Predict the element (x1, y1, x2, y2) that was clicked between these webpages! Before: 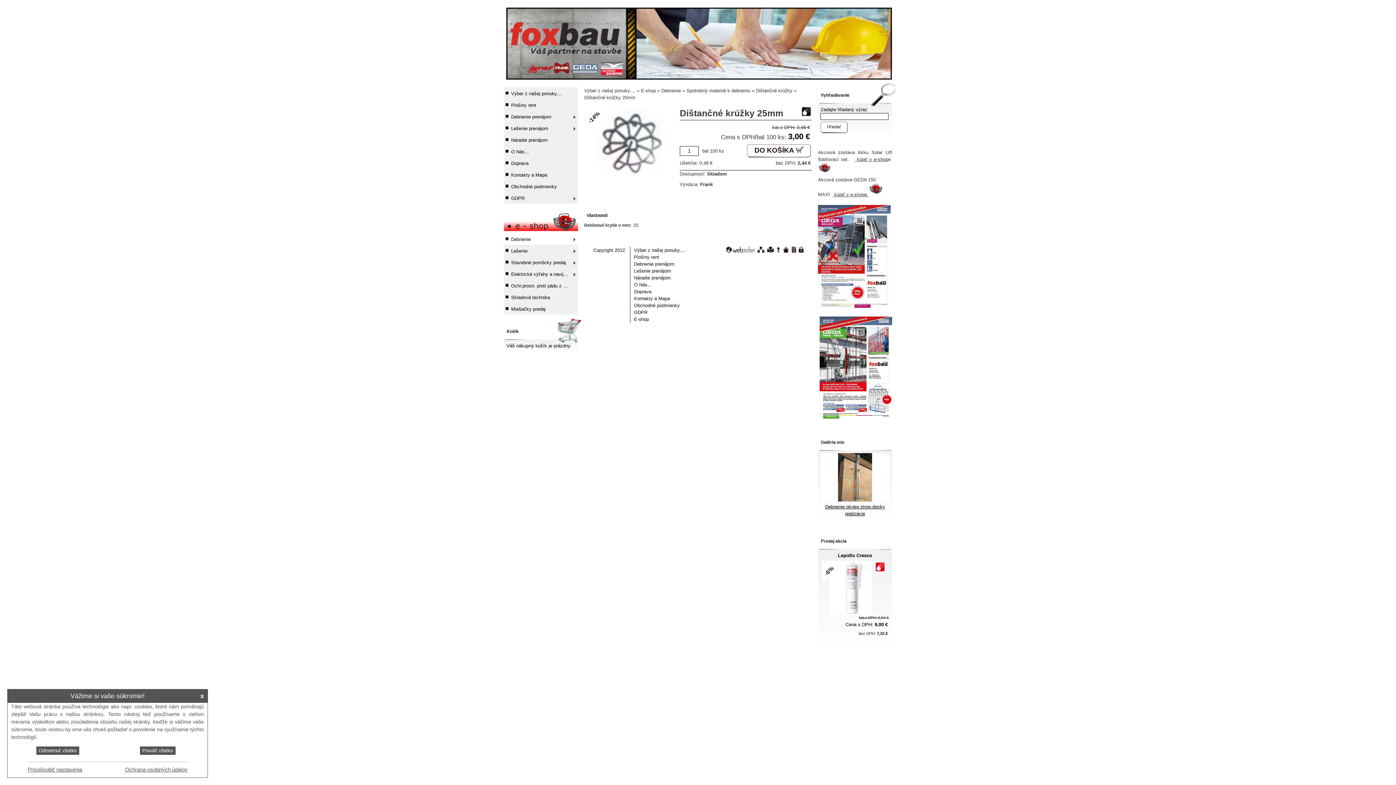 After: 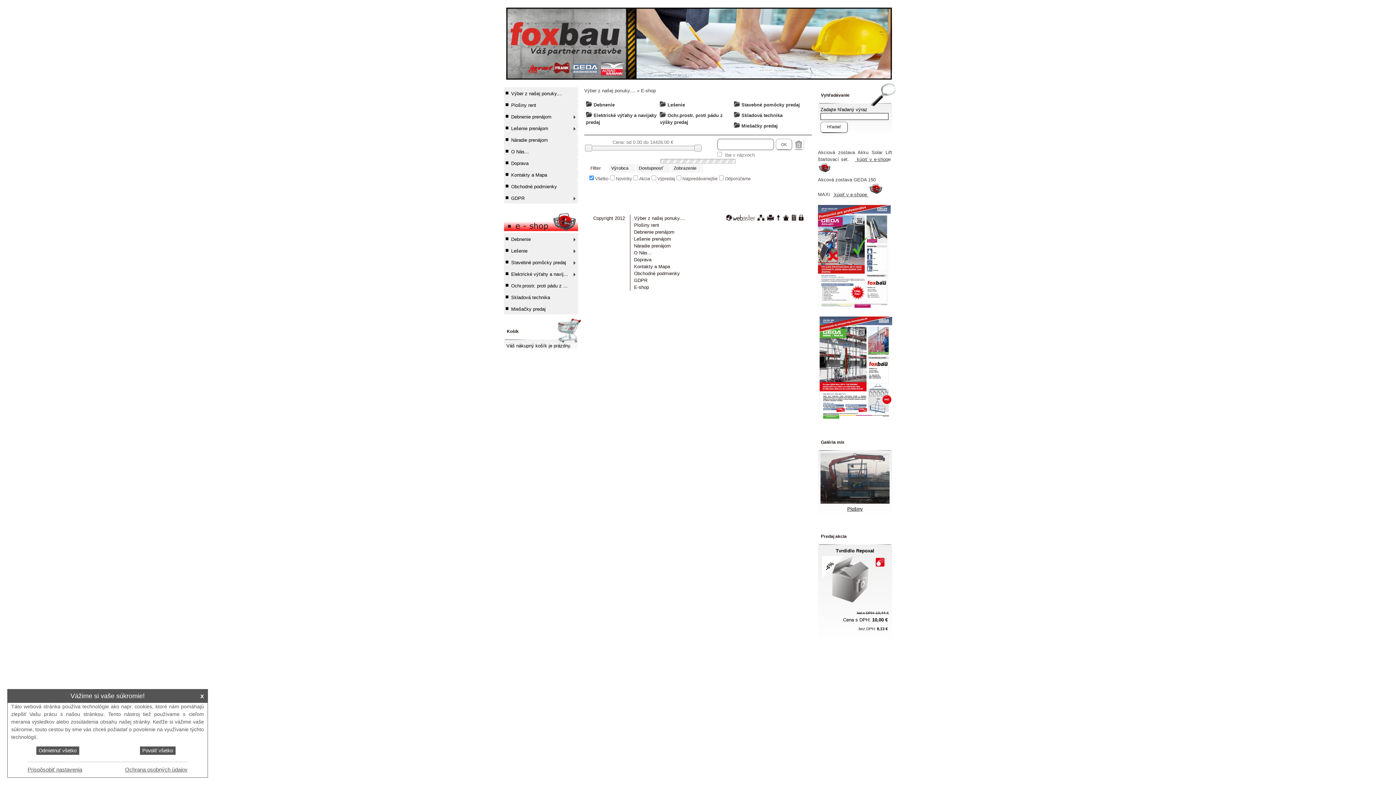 Action: bbox: (641, 88, 656, 93) label: E-shop